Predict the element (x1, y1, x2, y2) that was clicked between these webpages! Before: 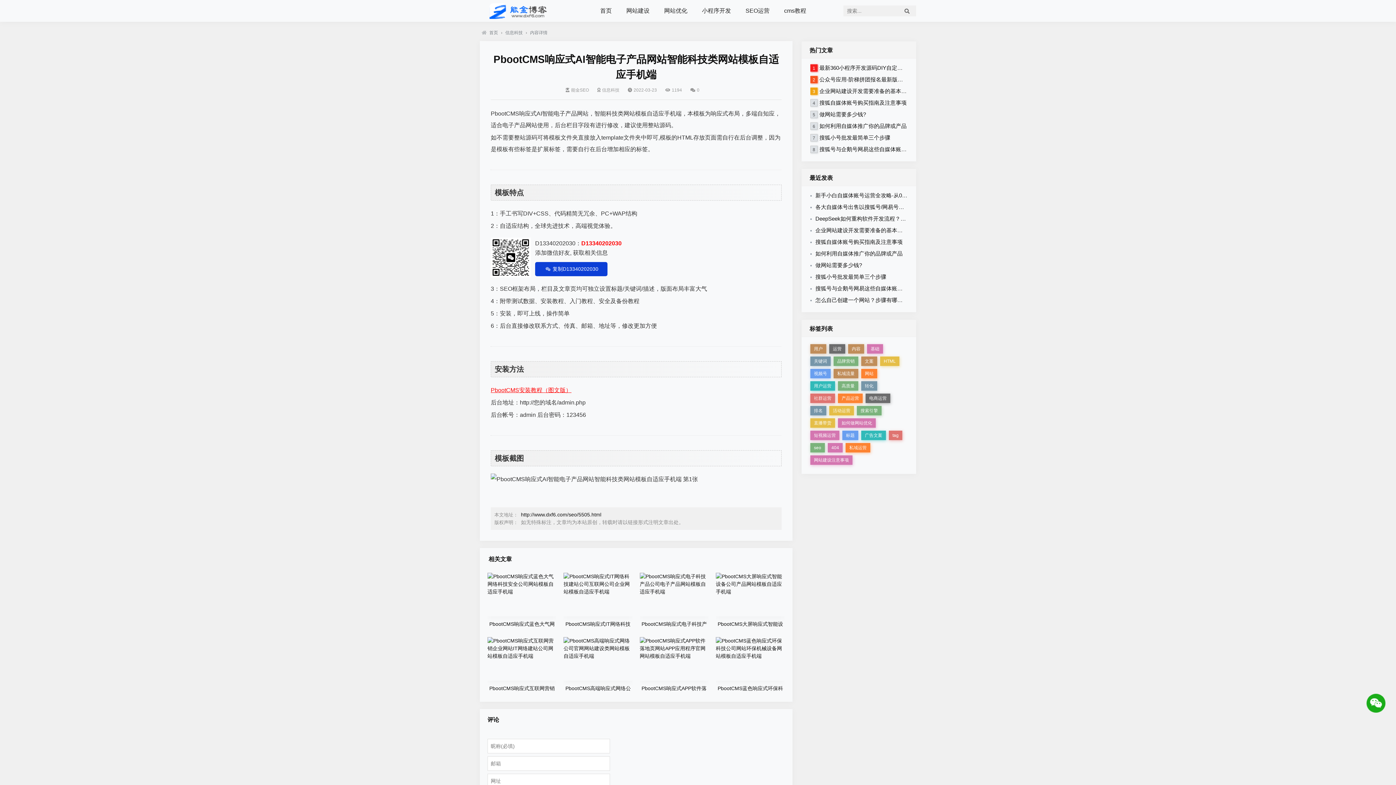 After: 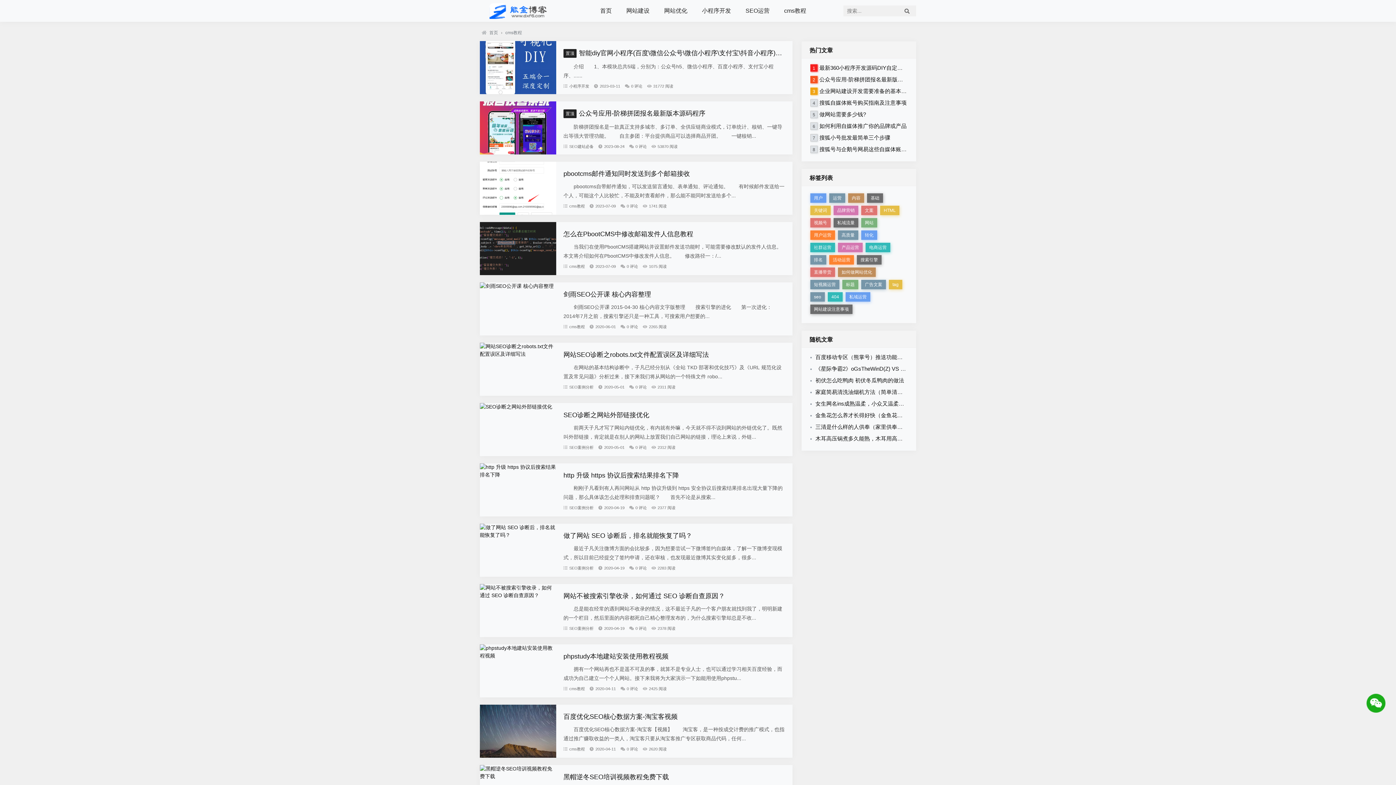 Action: label: cms教程 bbox: (784, 0, 806, 21)